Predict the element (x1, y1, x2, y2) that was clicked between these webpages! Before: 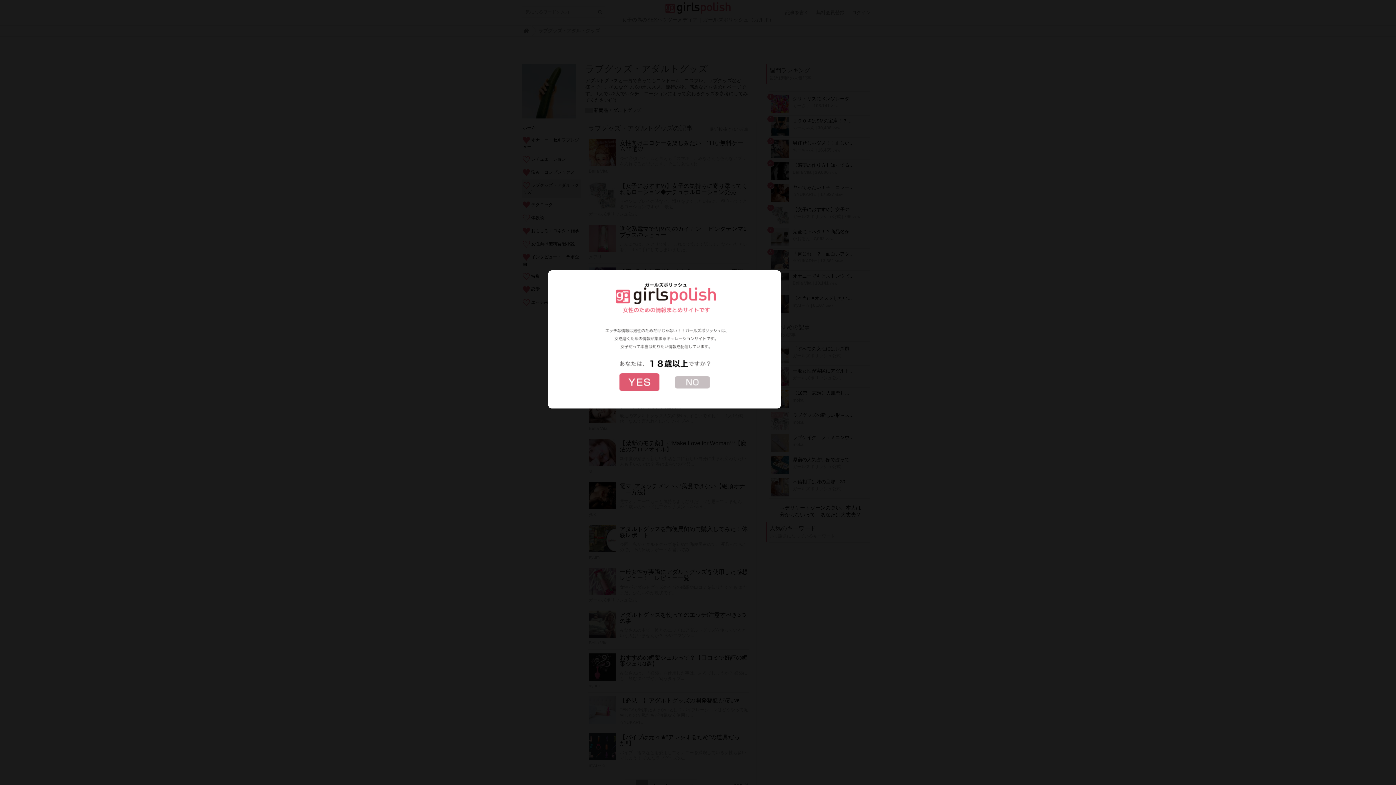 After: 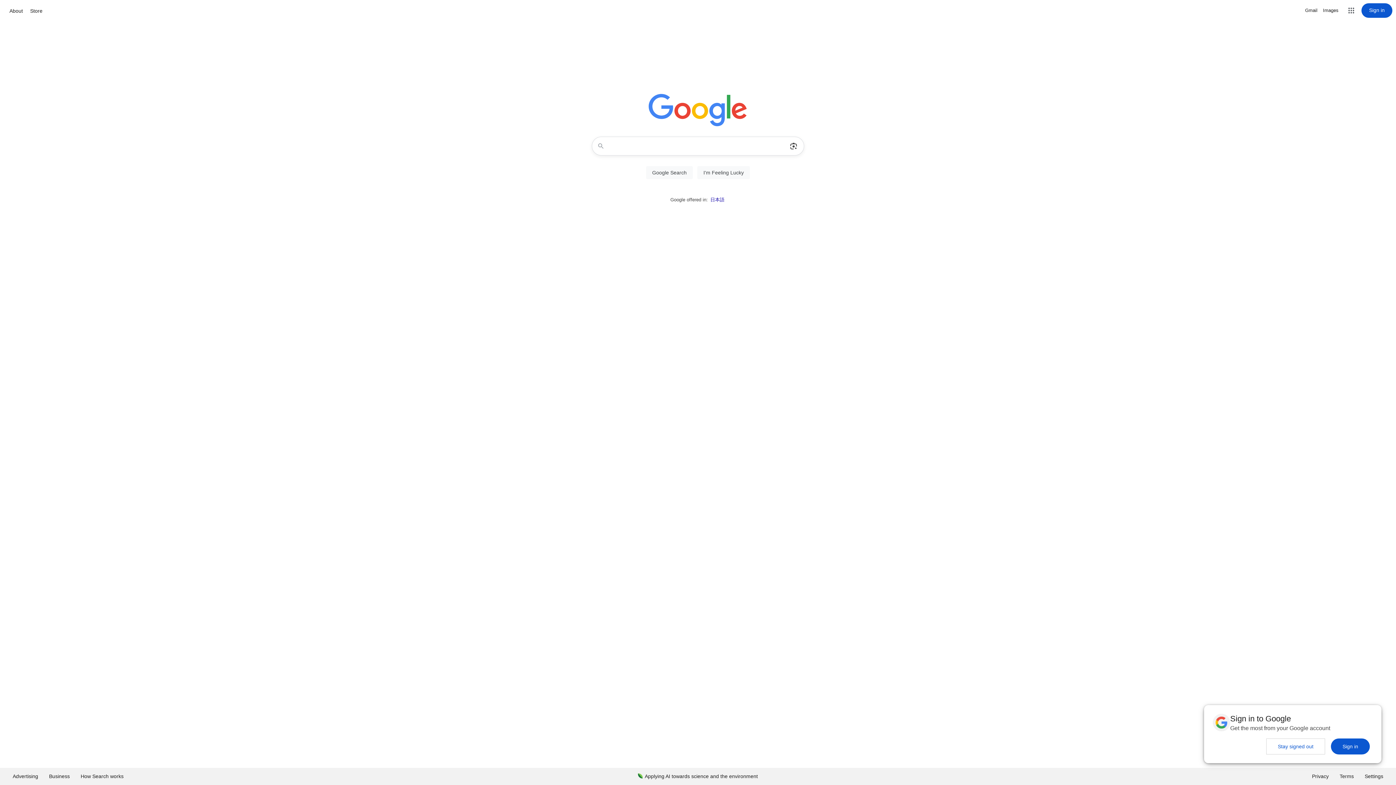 Action: bbox: (675, 379, 709, 384)